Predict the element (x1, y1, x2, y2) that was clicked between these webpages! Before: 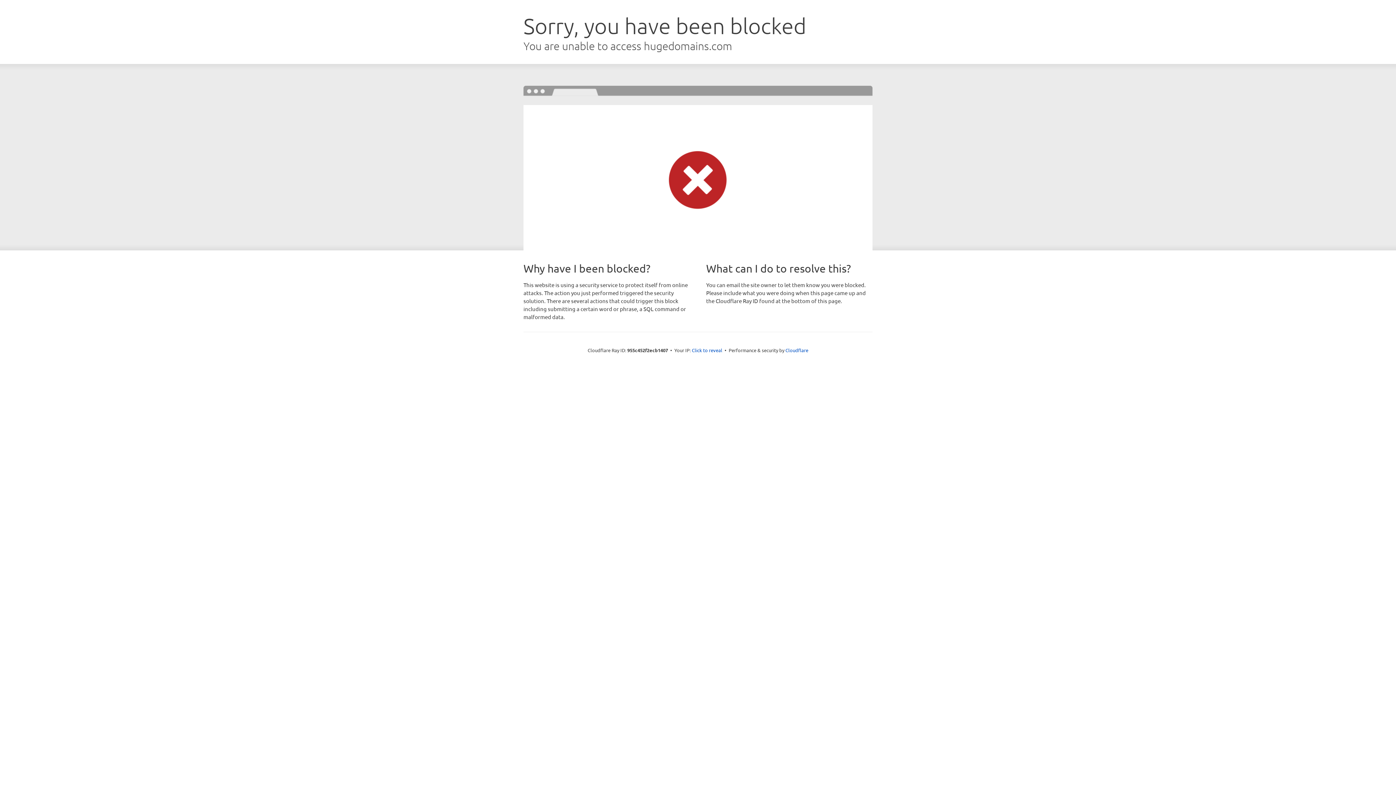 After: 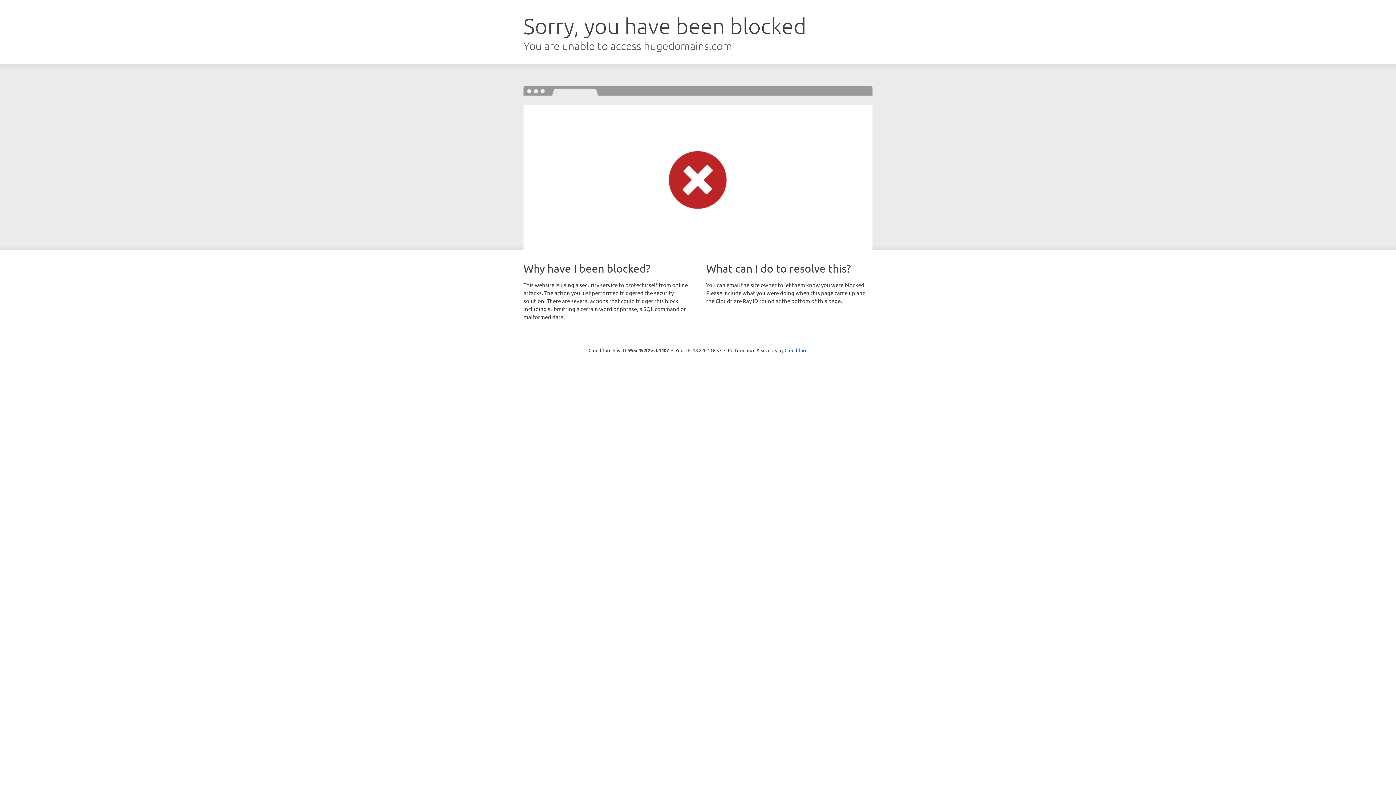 Action: bbox: (692, 346, 722, 353) label: Click to reveal